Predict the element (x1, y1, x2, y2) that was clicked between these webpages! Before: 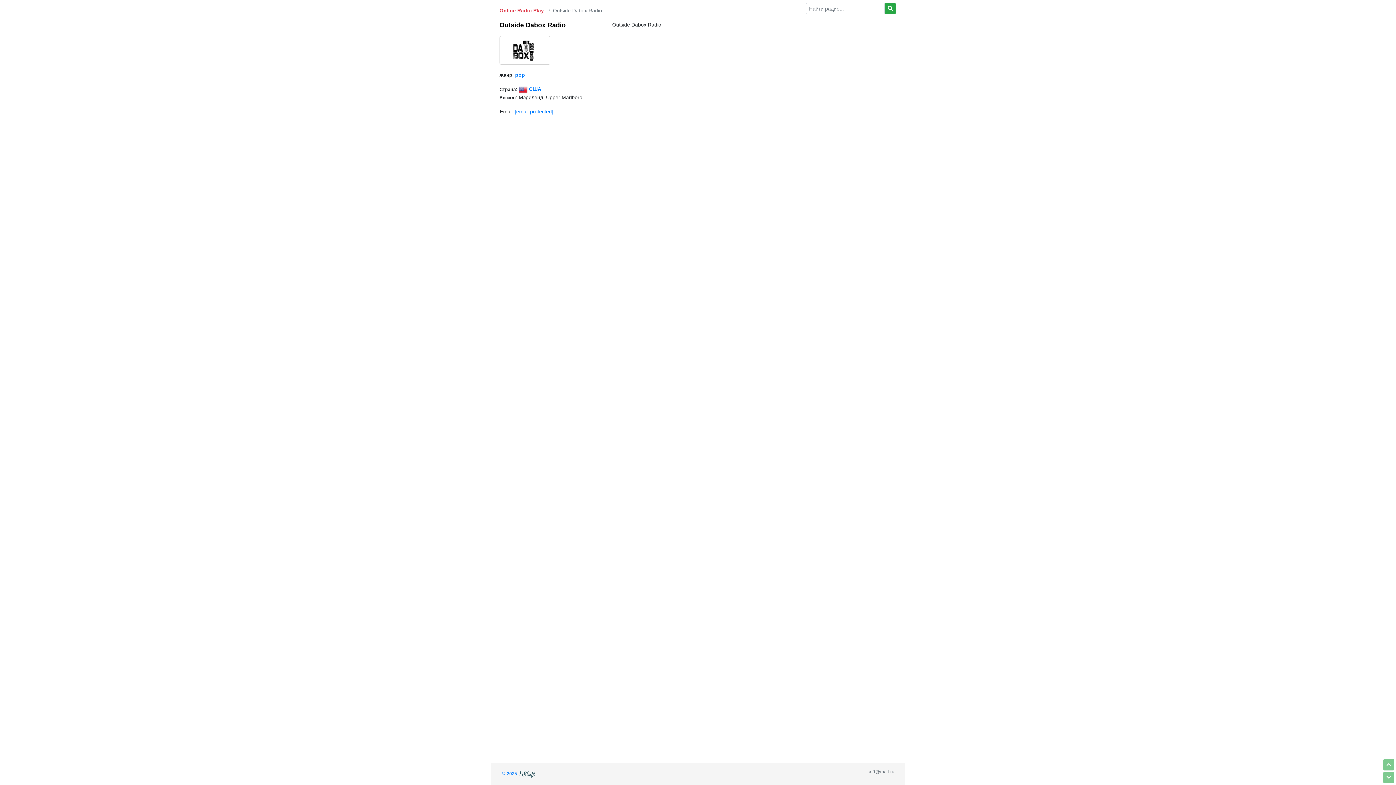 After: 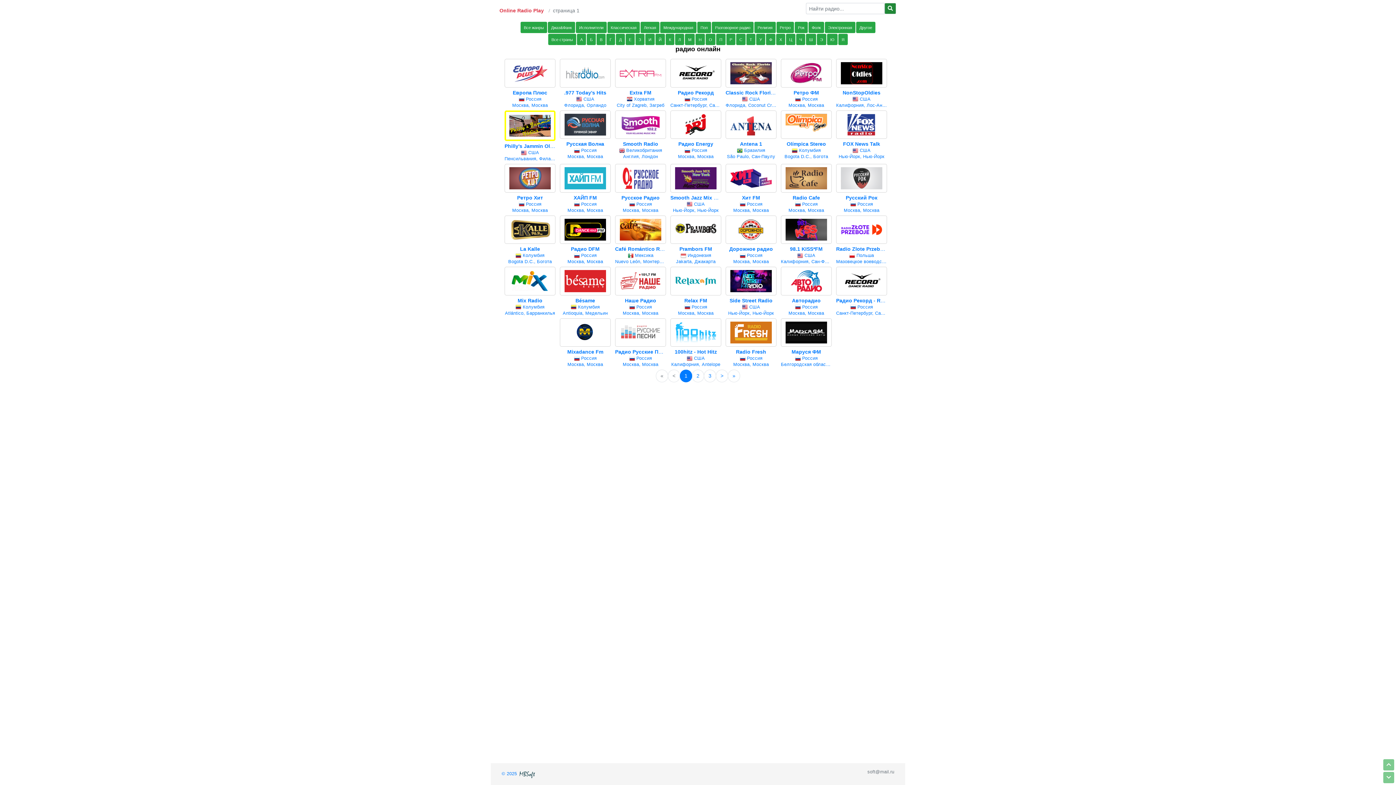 Action: bbox: (884, 2, 896, 14)